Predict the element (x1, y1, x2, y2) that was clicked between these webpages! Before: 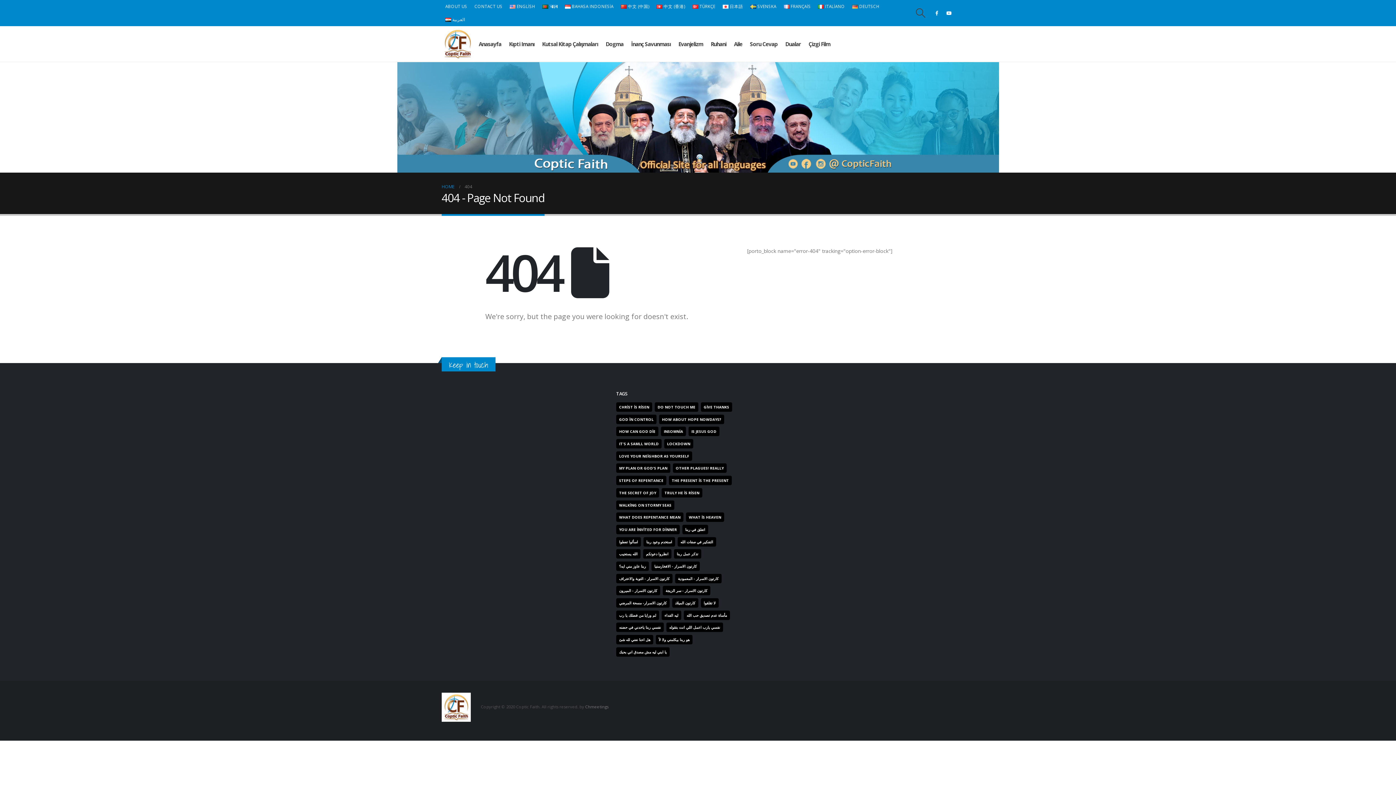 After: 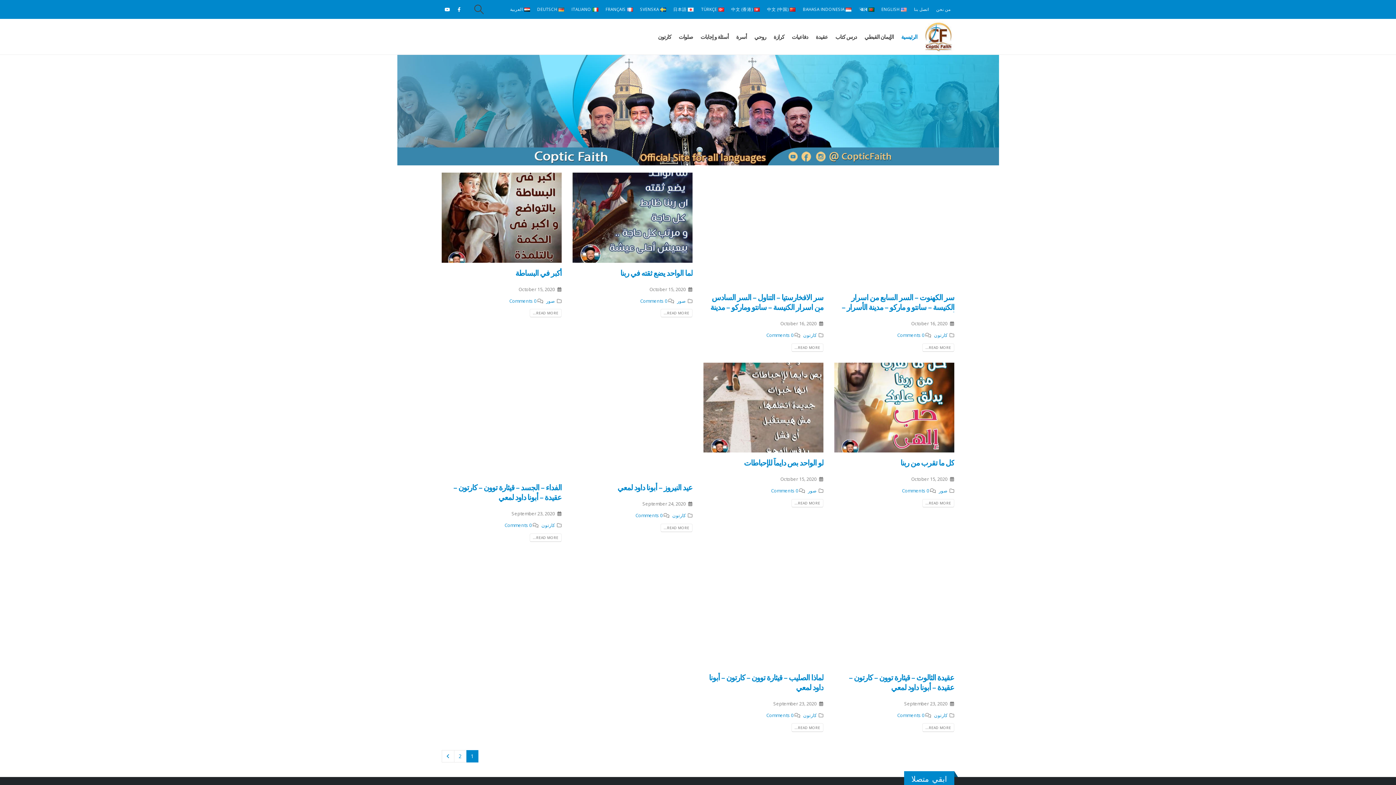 Action: label: العربية bbox: (441, 13, 468, 26)